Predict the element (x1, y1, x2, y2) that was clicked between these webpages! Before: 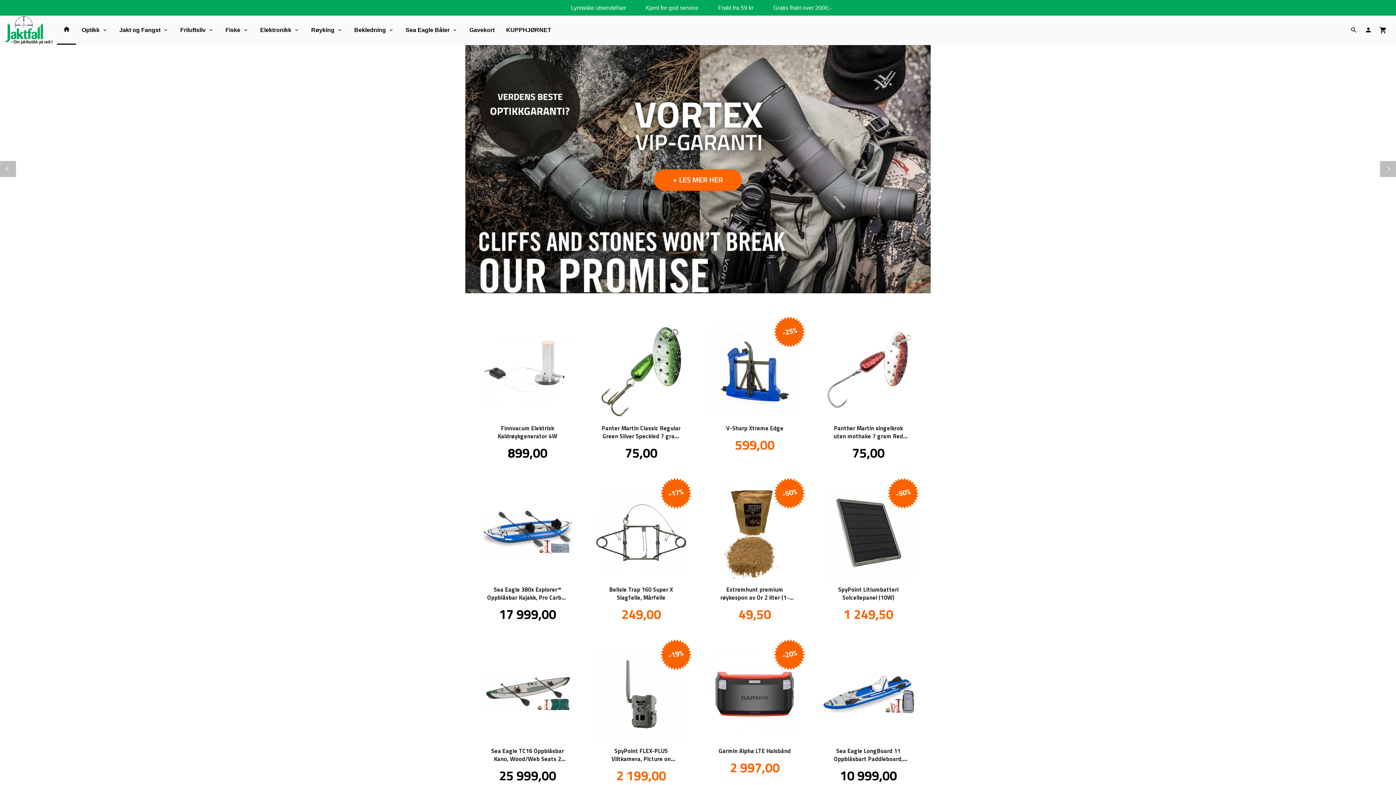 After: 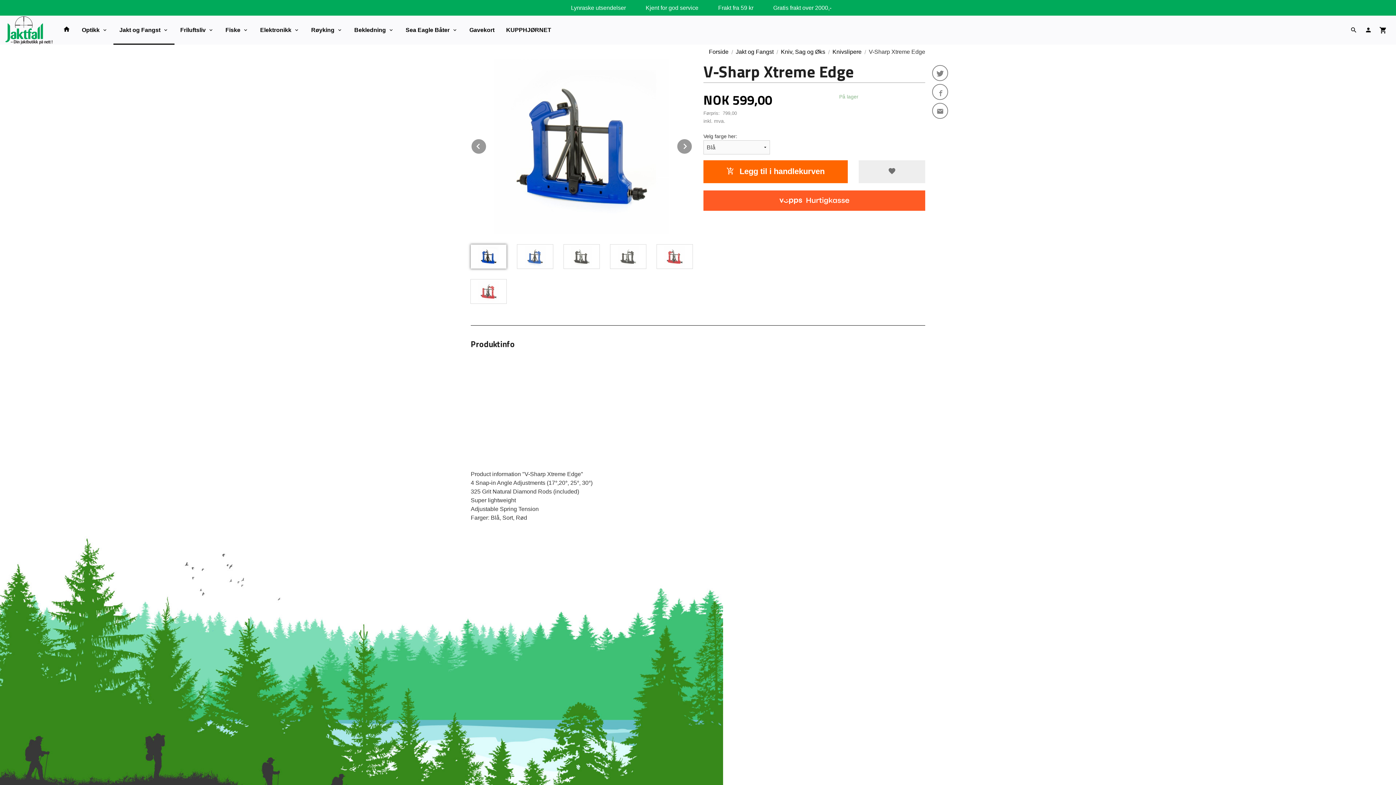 Action: label: V-Sharp Xtreme Edge
Tilbud
599,00
-25%
inkl. mva.
Les mer bbox: (709, 326, 800, 465)